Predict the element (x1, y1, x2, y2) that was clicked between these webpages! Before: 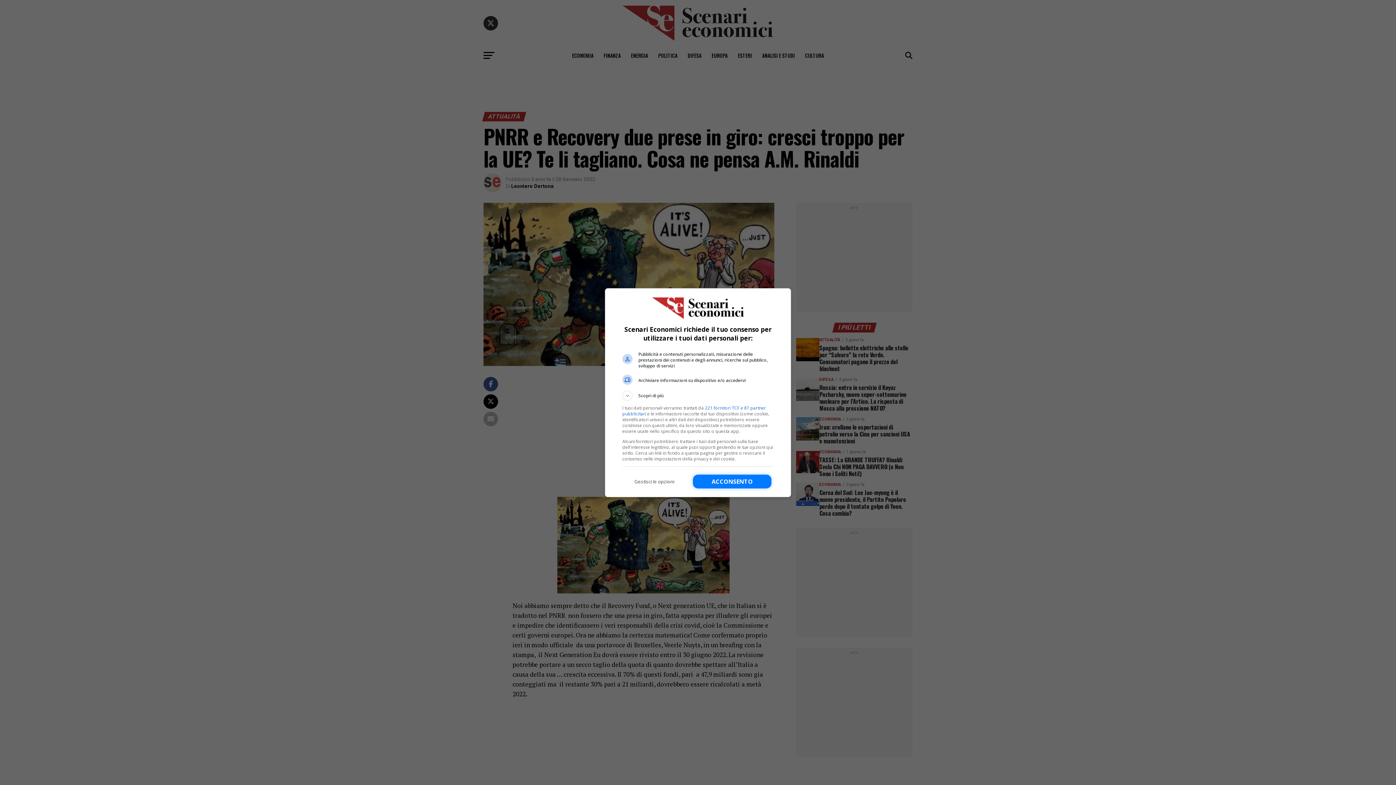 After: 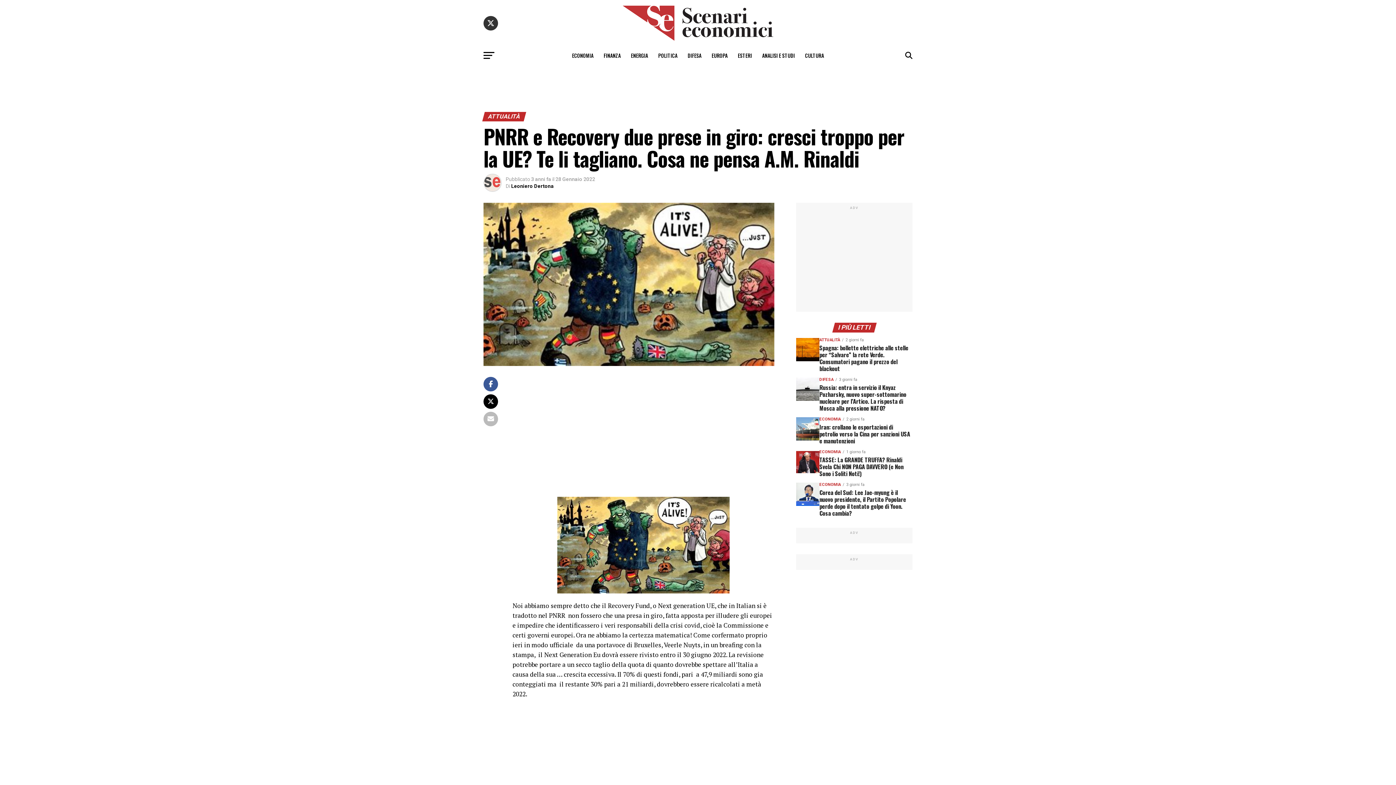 Action: bbox: (693, 474, 771, 488) label: Acconsento